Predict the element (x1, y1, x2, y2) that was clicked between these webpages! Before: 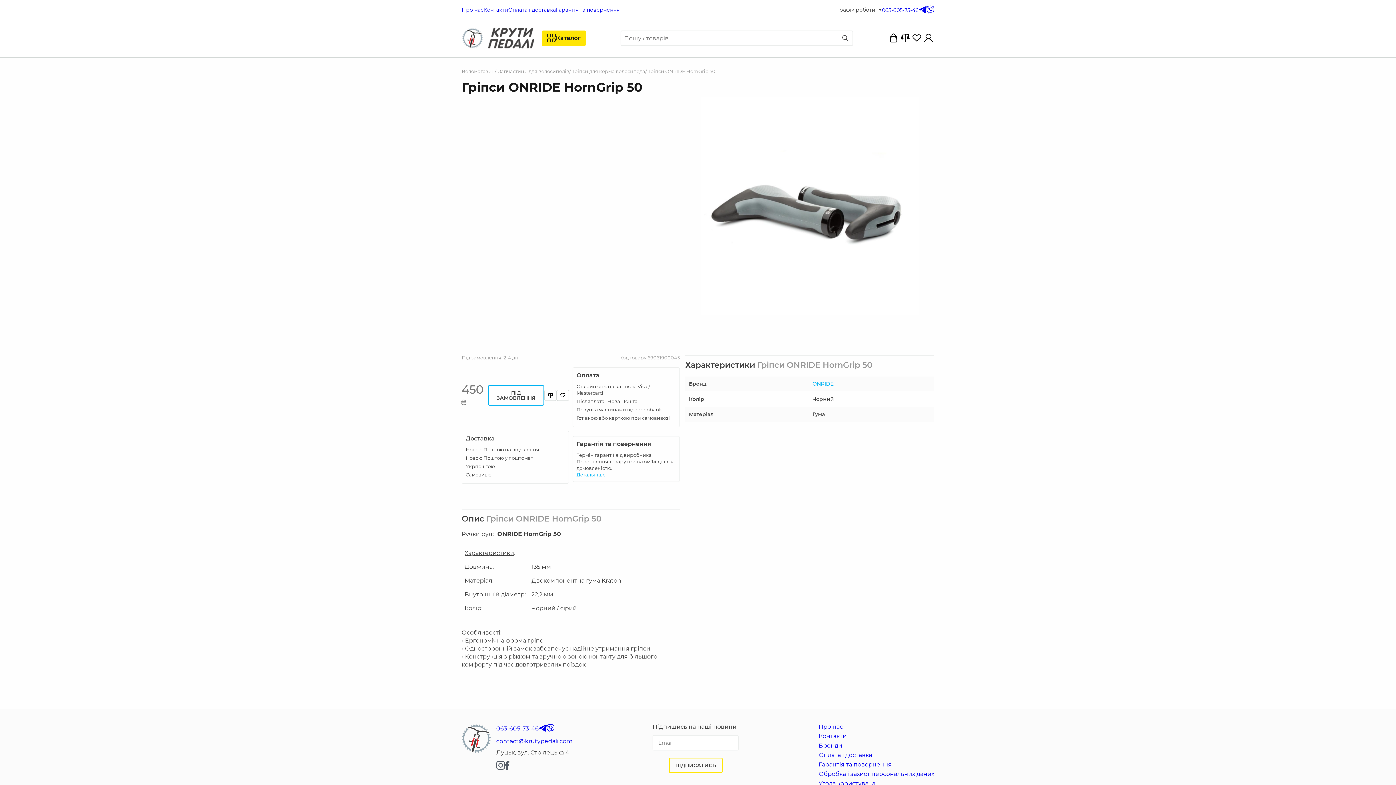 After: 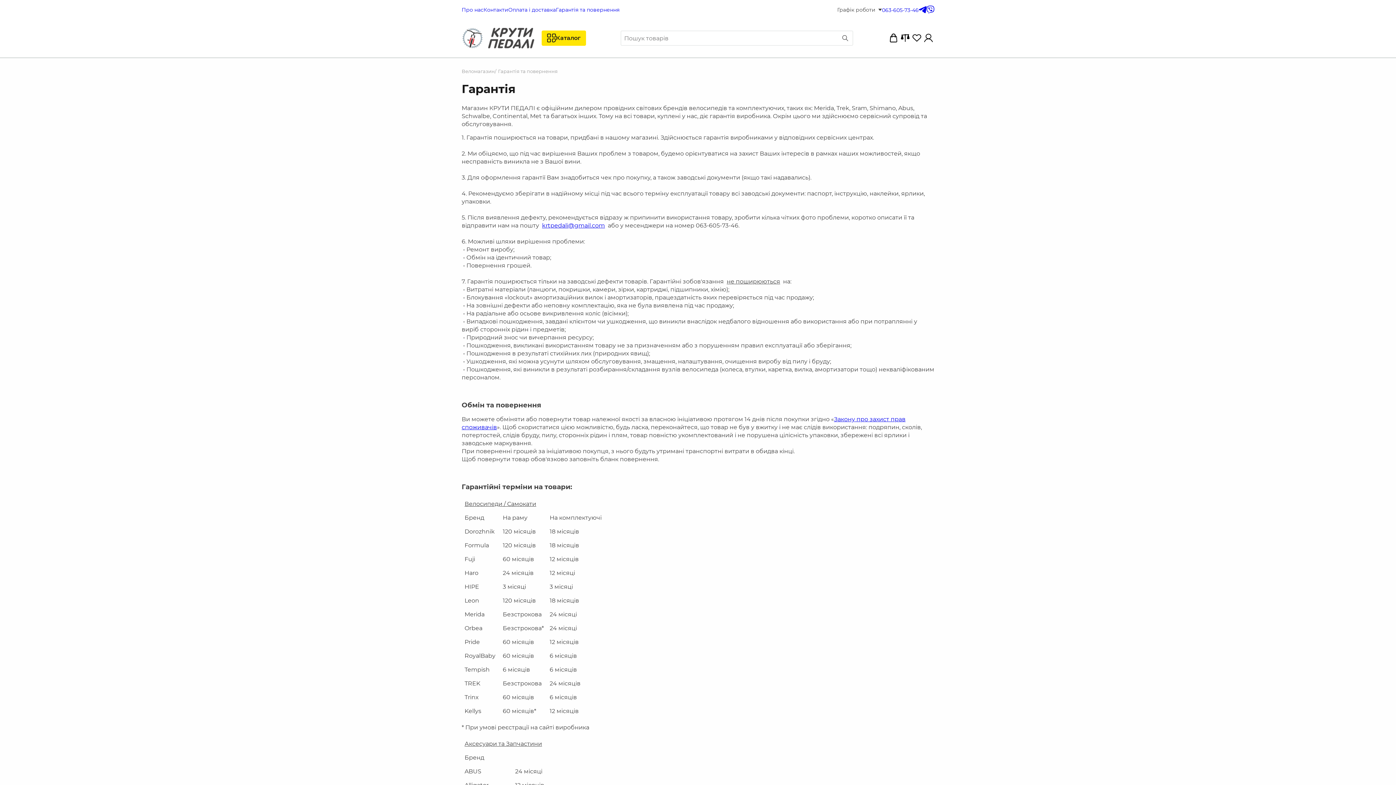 Action: label: Гарантія та повернення bbox: (556, 6, 619, 13)